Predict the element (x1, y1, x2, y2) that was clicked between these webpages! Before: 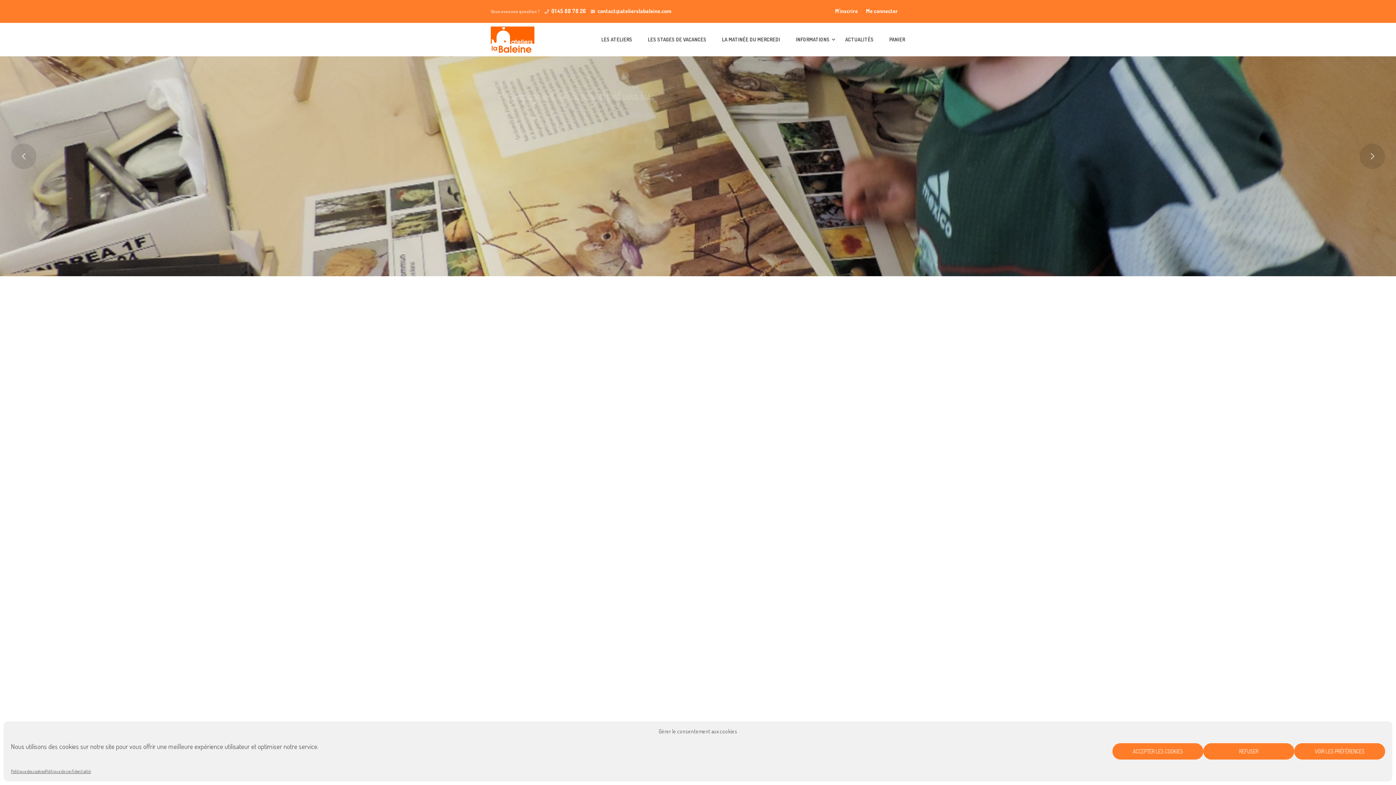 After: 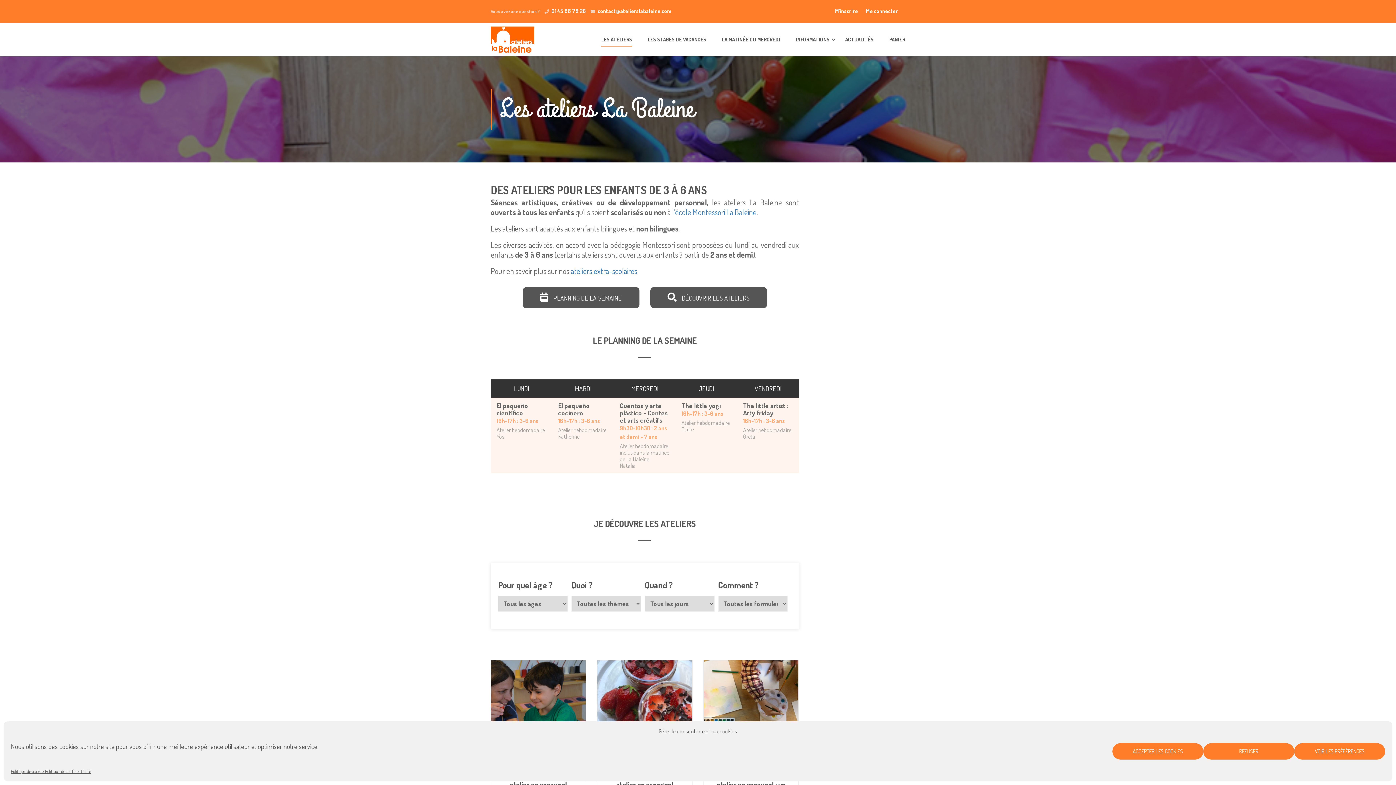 Action: bbox: (594, 28, 639, 50) label: LES ATELIERS